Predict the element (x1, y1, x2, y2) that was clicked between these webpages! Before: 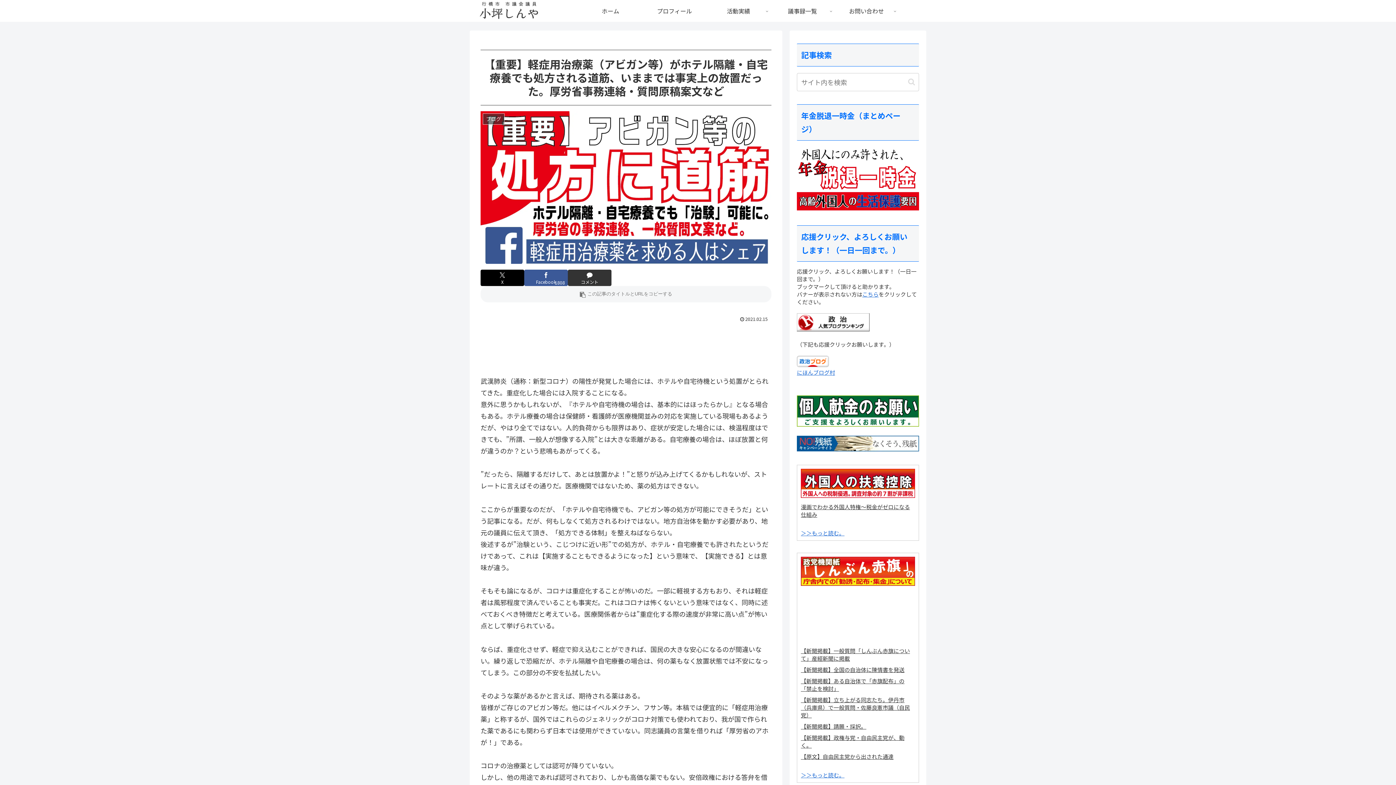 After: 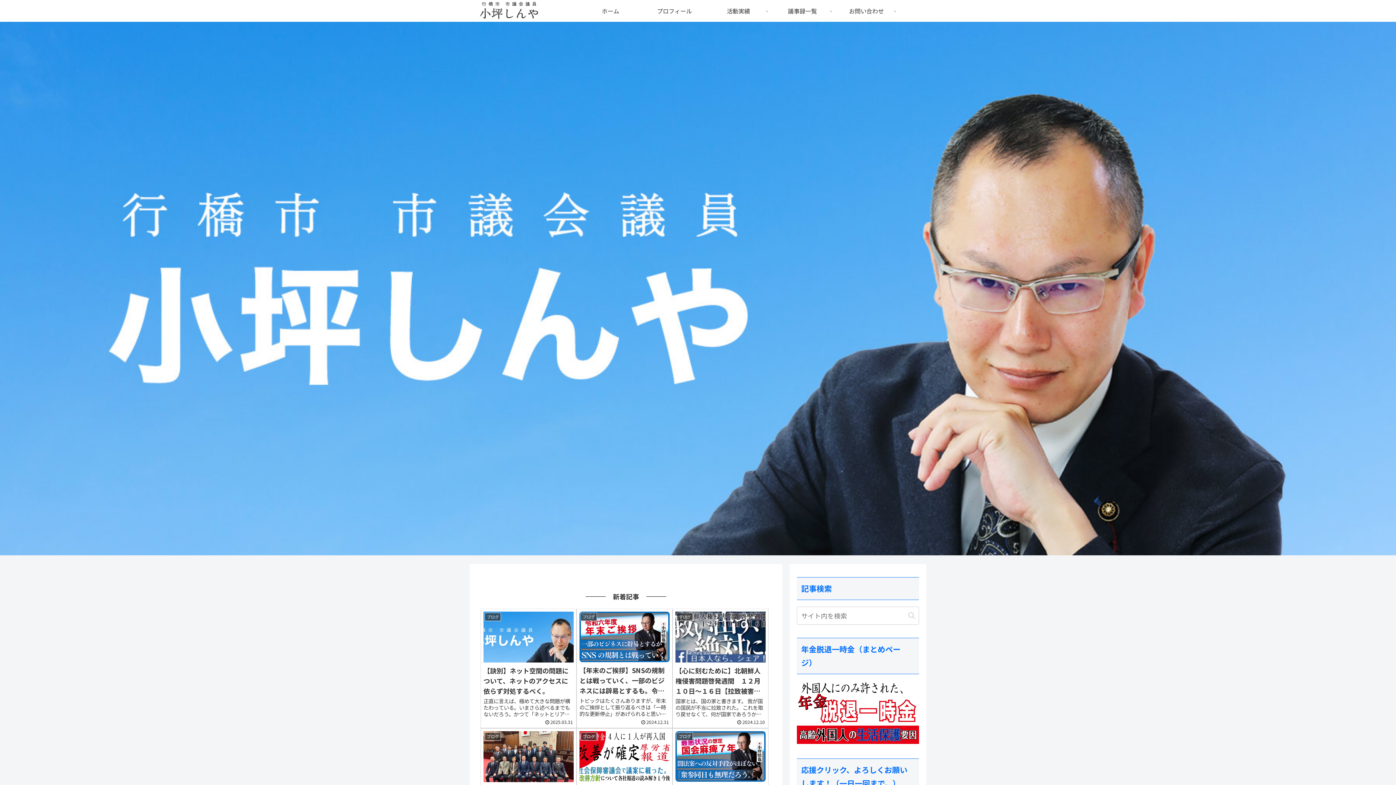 Action: bbox: (469, 0, 550, 21)